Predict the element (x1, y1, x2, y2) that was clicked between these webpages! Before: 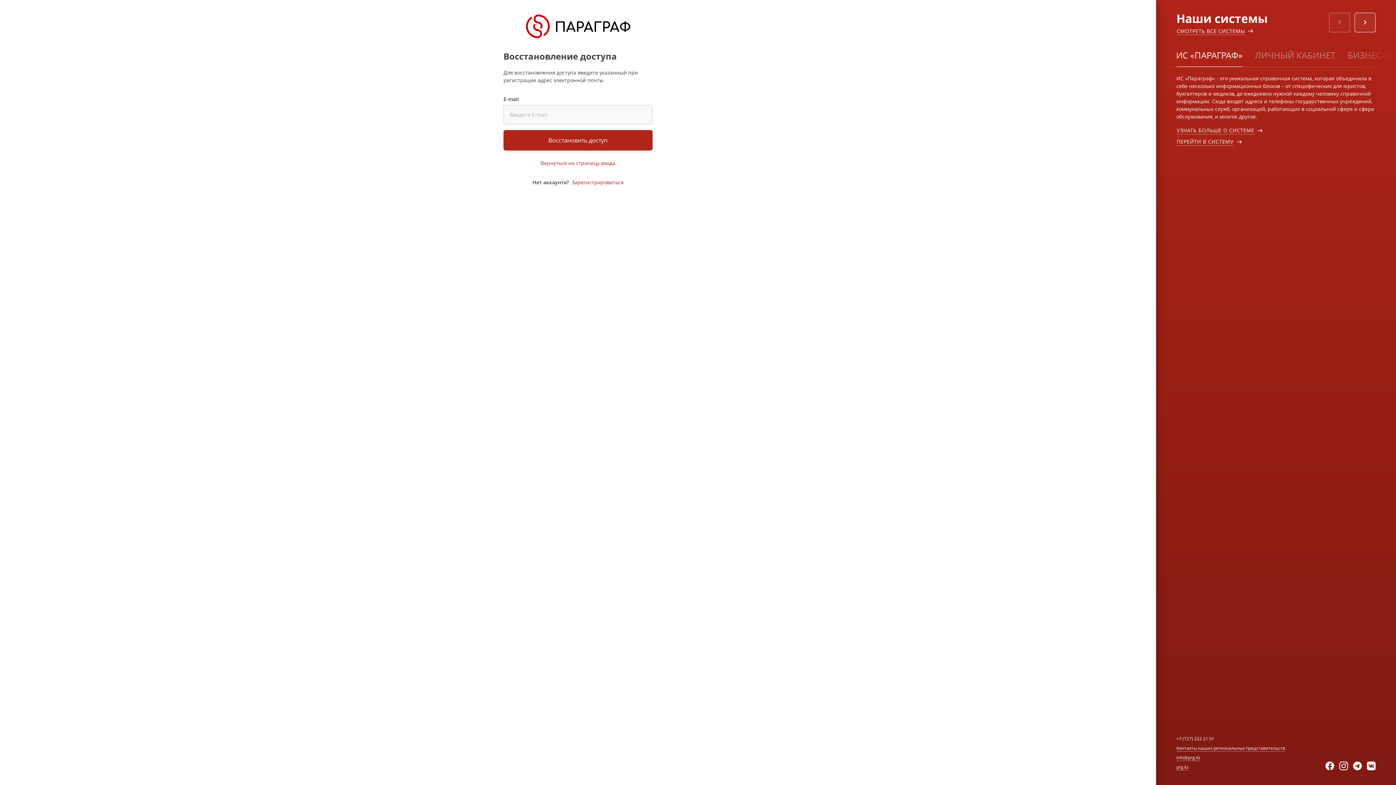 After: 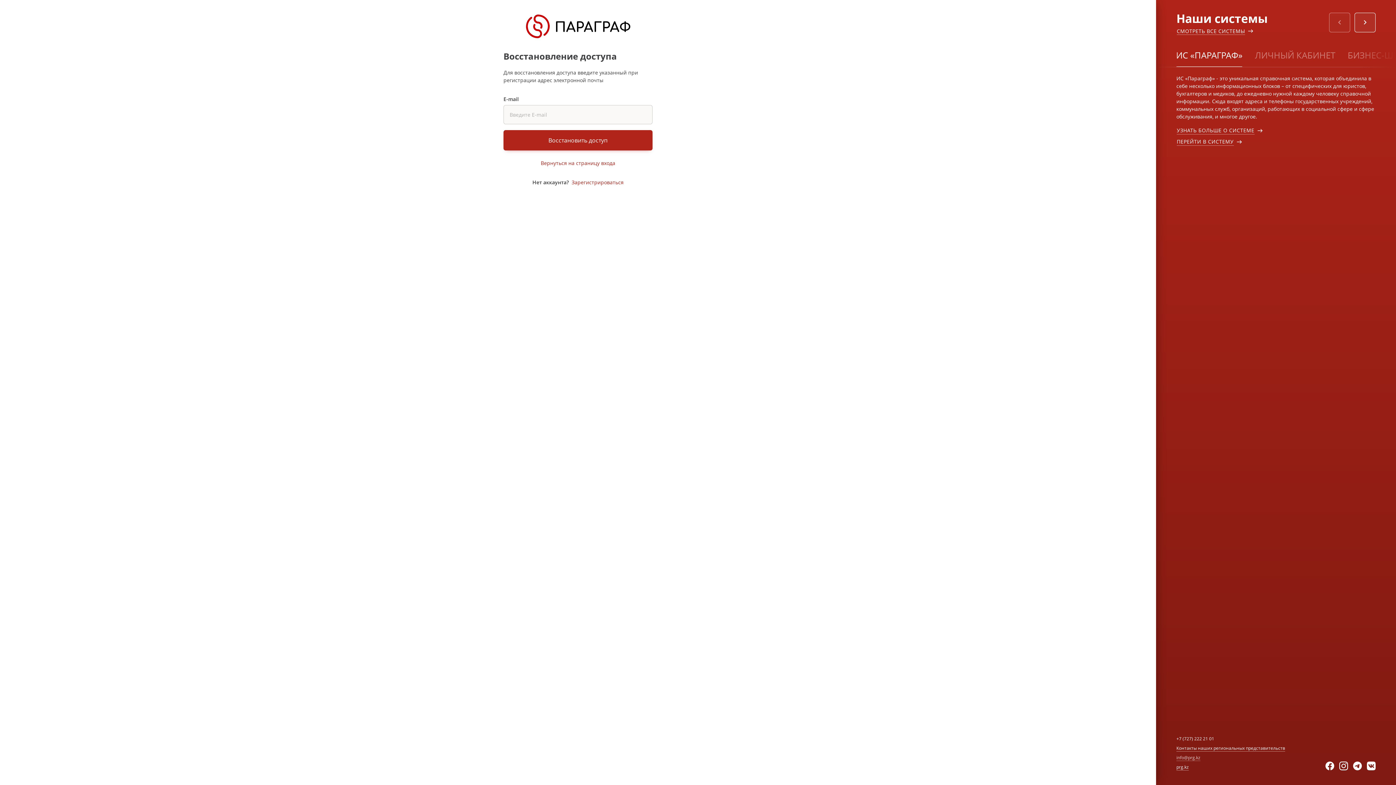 Action: label: info@prg.kz bbox: (1176, 754, 1200, 761)